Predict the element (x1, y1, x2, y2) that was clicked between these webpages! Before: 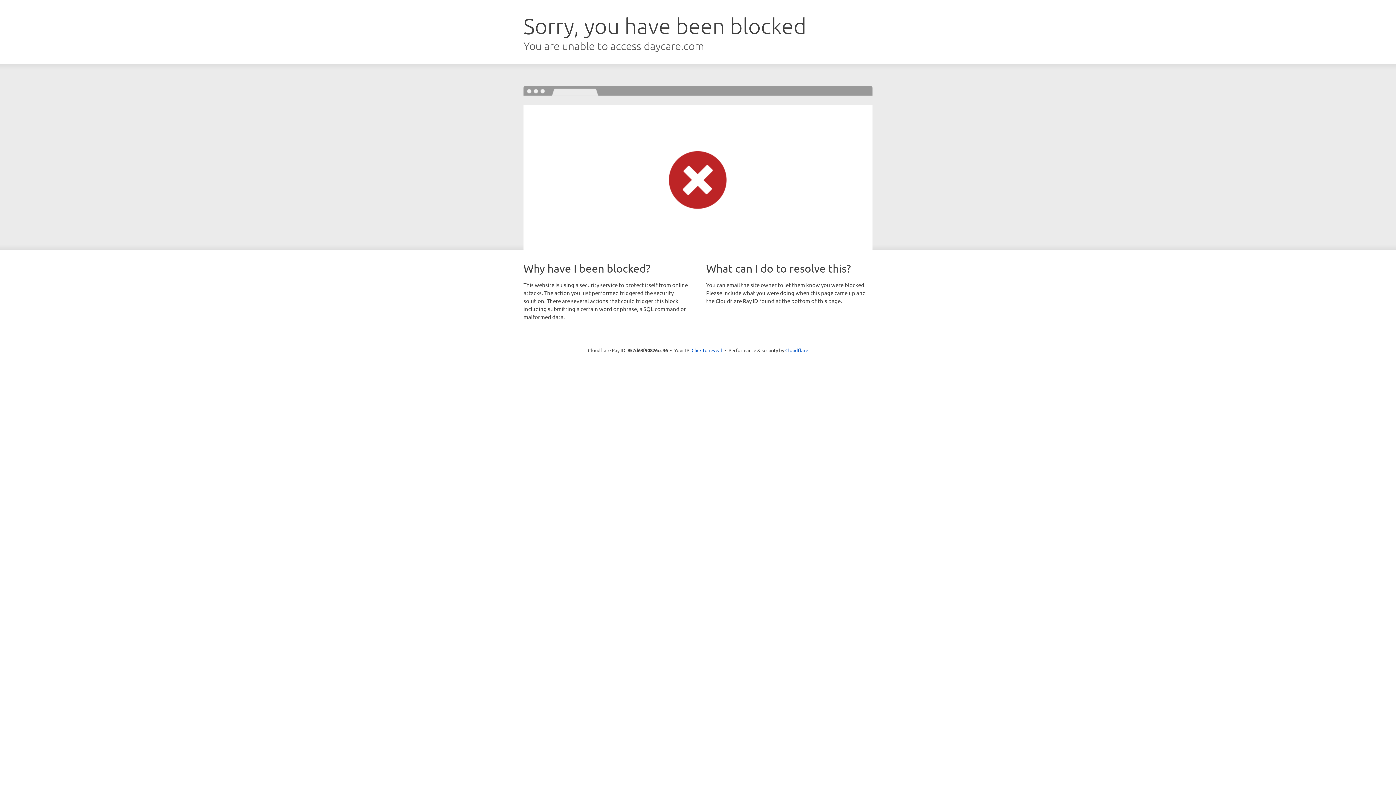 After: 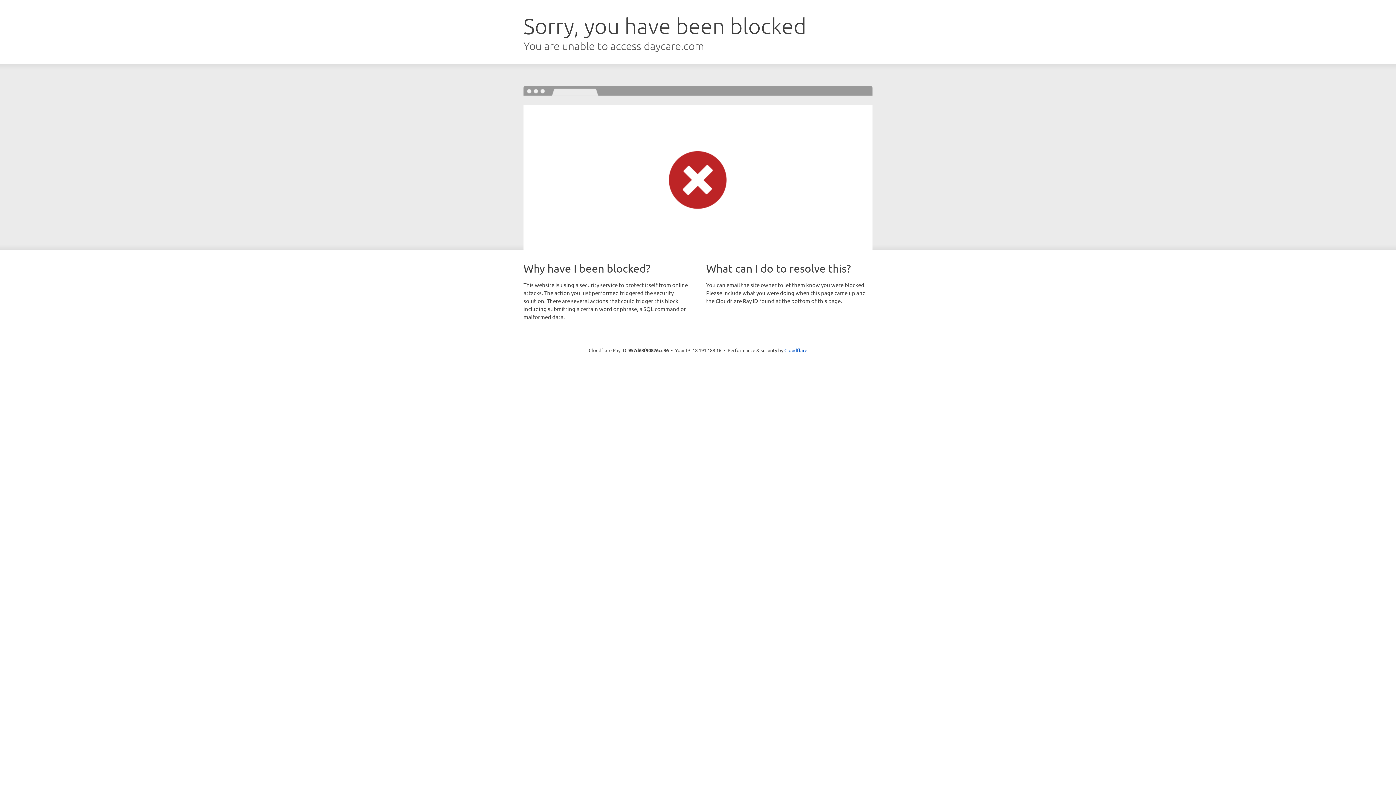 Action: label: Click to reveal bbox: (691, 346, 722, 353)